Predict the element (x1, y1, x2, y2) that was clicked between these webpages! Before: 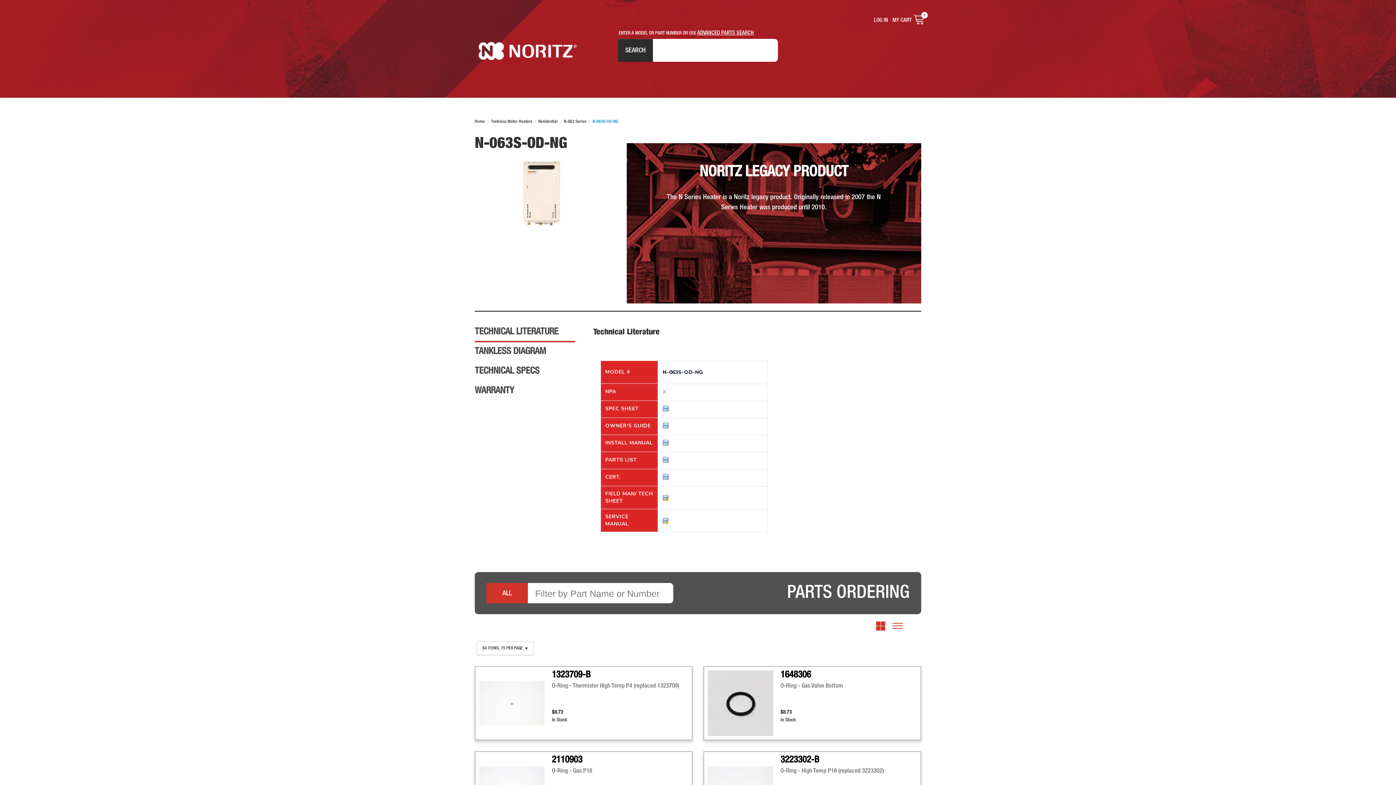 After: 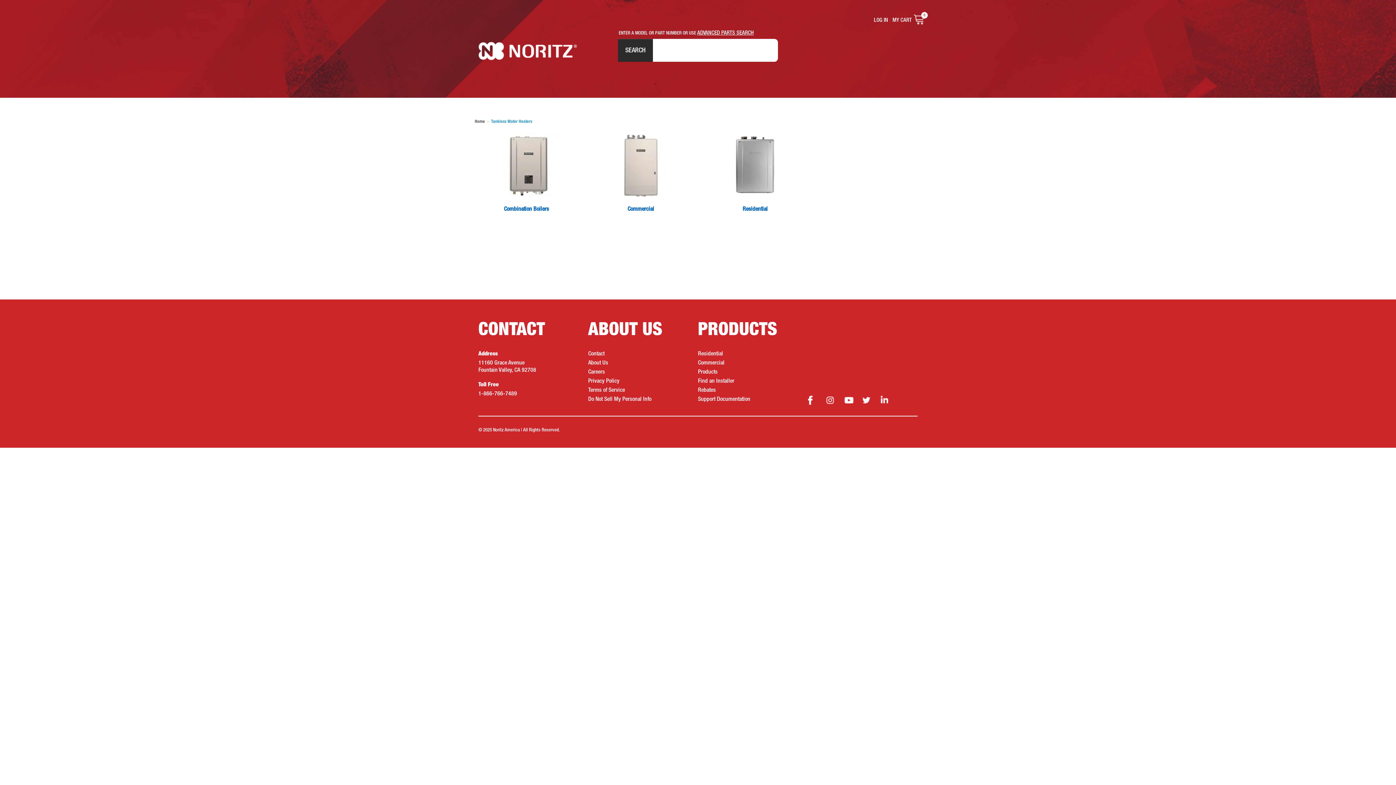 Action: label: Tankless Water Heaters bbox: (491, 118, 532, 124)